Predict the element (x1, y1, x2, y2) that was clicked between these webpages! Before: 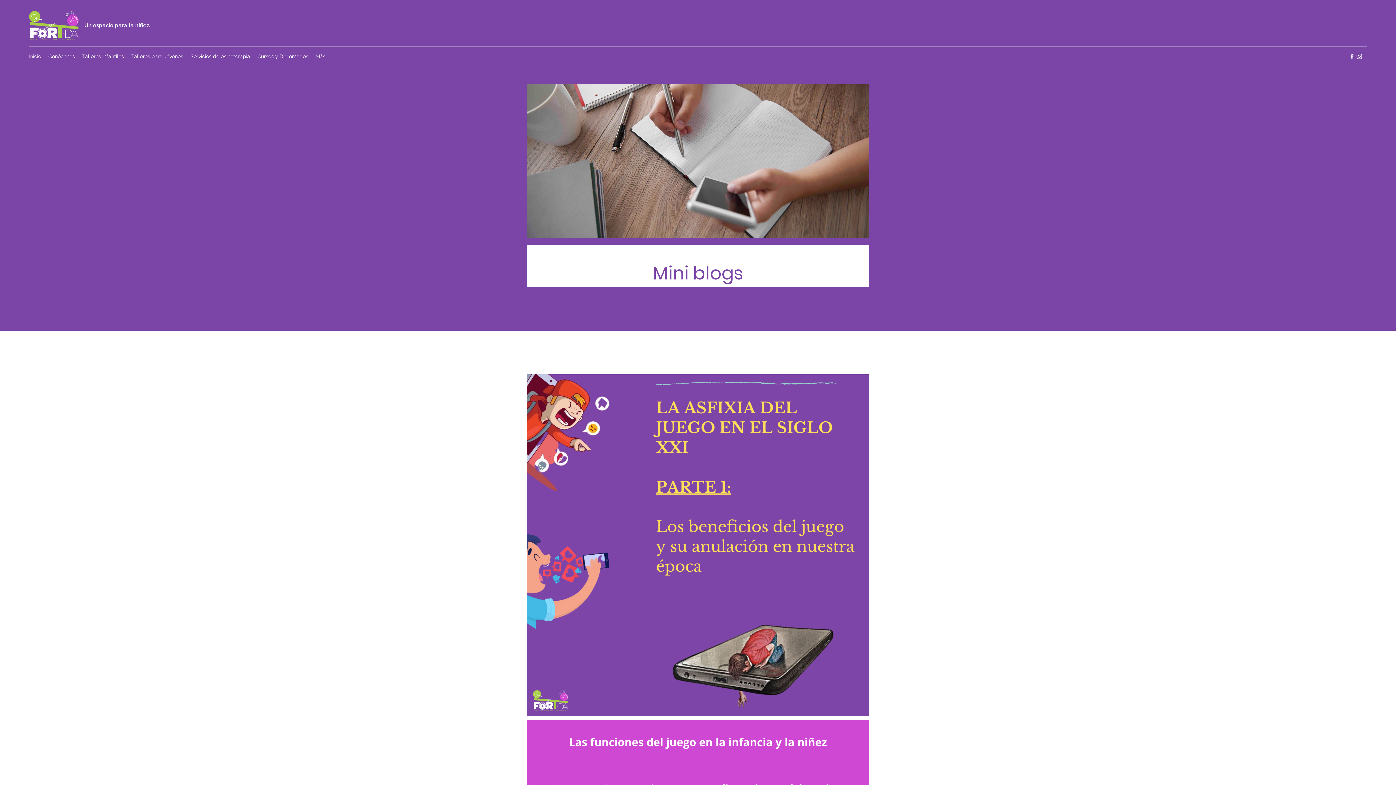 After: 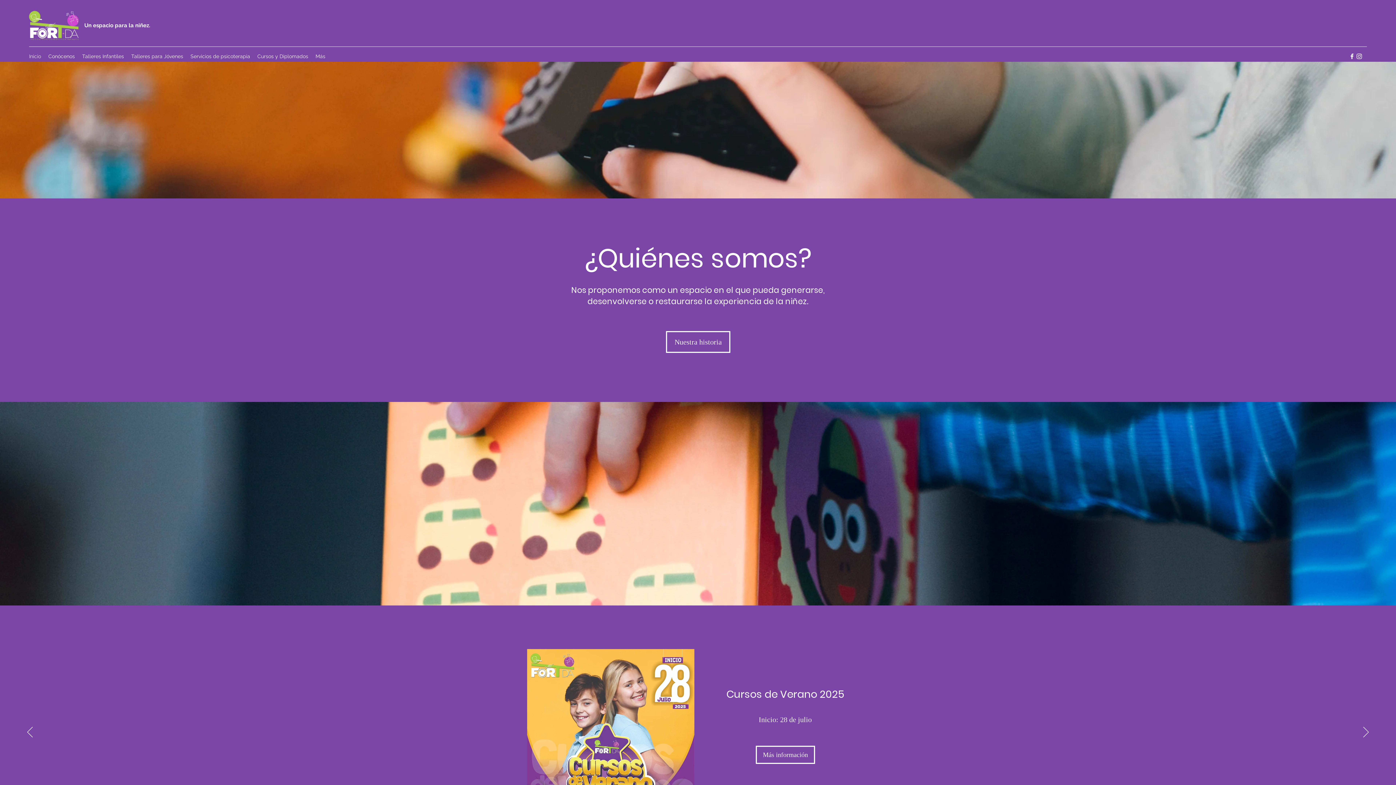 Action: label: Inicio bbox: (25, 50, 44, 61)